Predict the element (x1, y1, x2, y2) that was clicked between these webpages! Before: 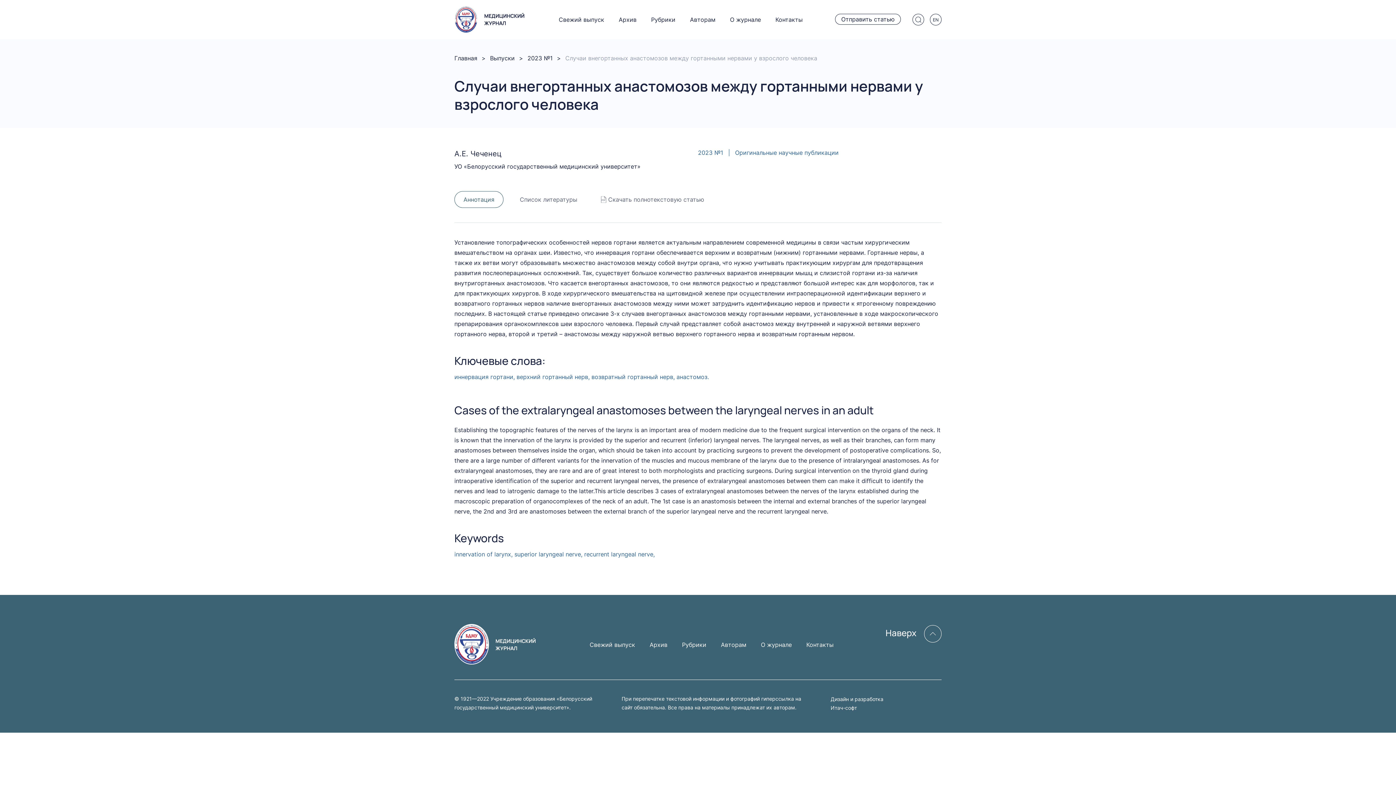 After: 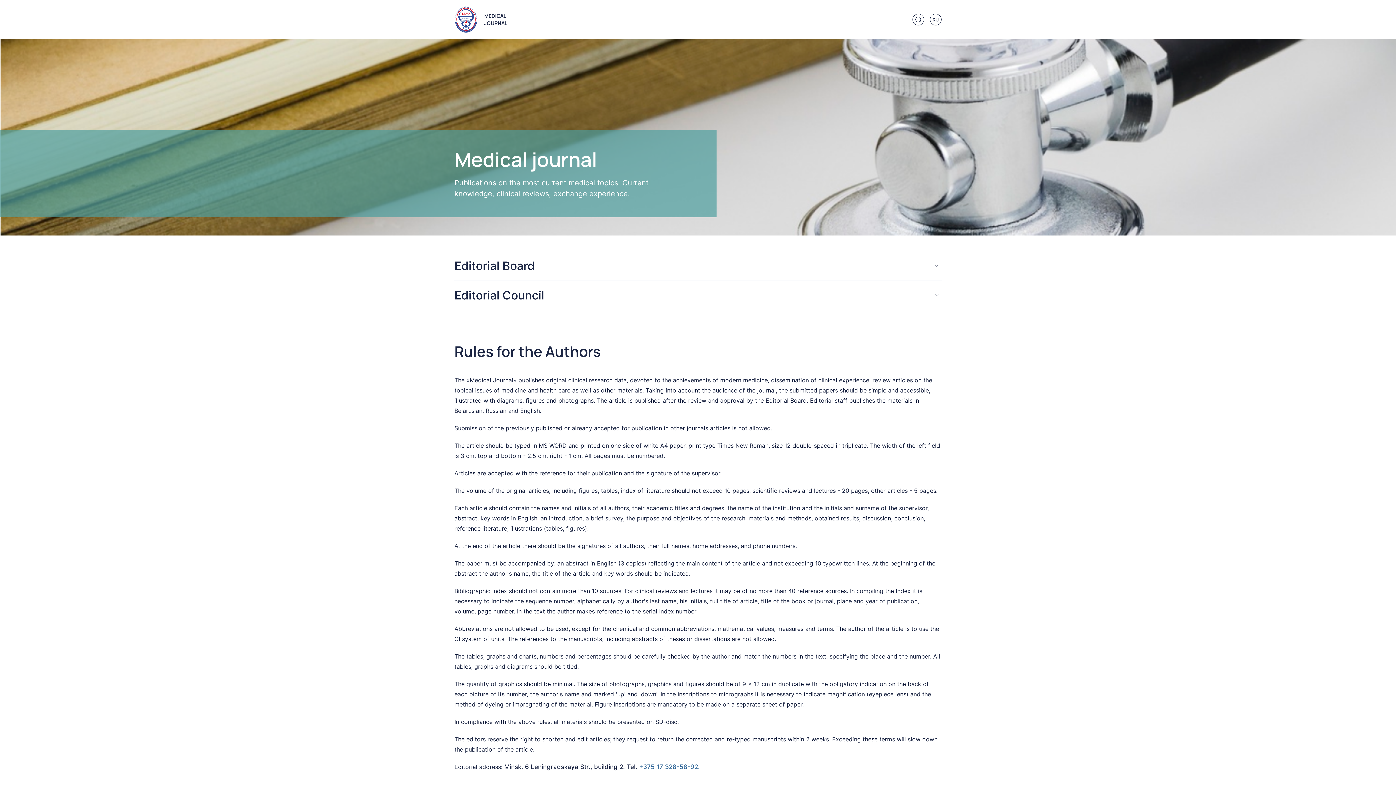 Action: label: EN bbox: (930, 13, 941, 25)